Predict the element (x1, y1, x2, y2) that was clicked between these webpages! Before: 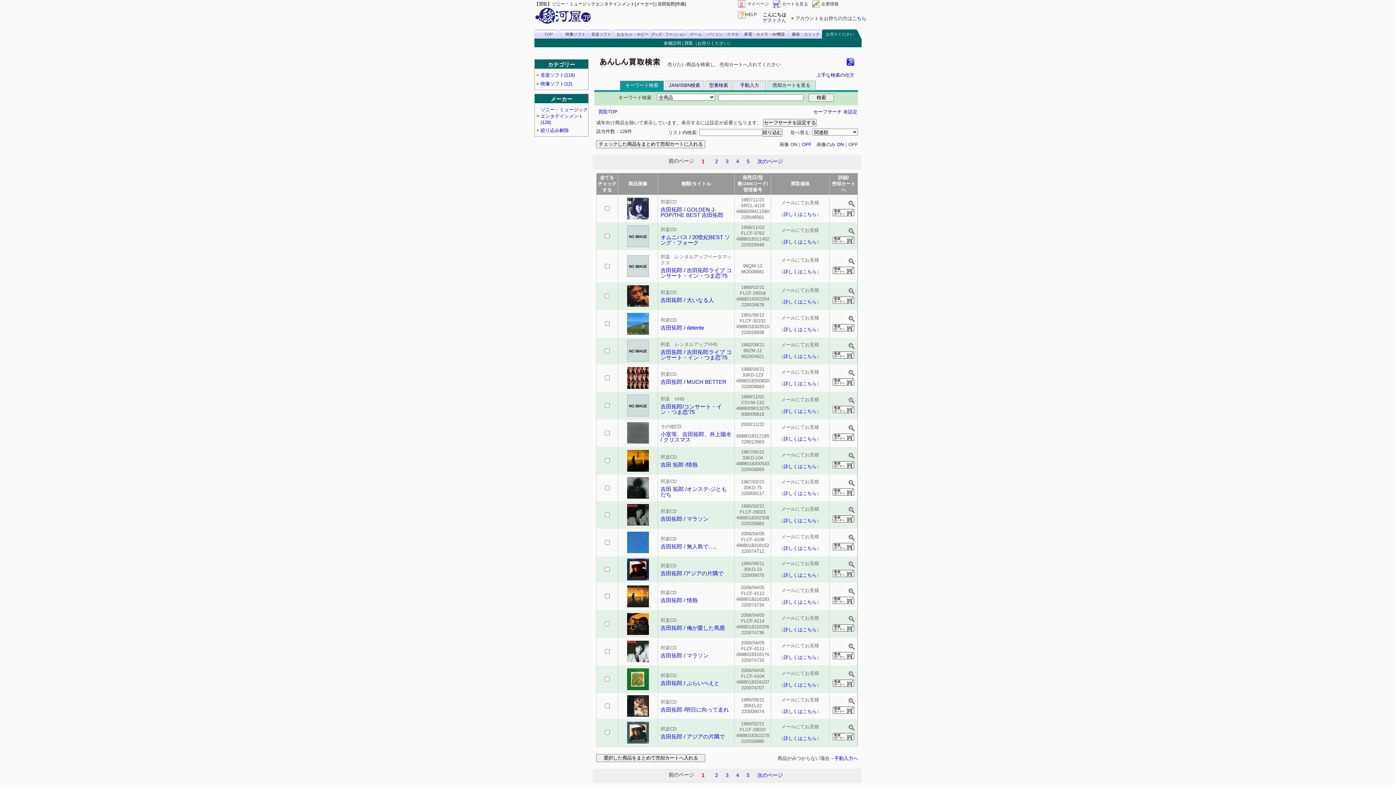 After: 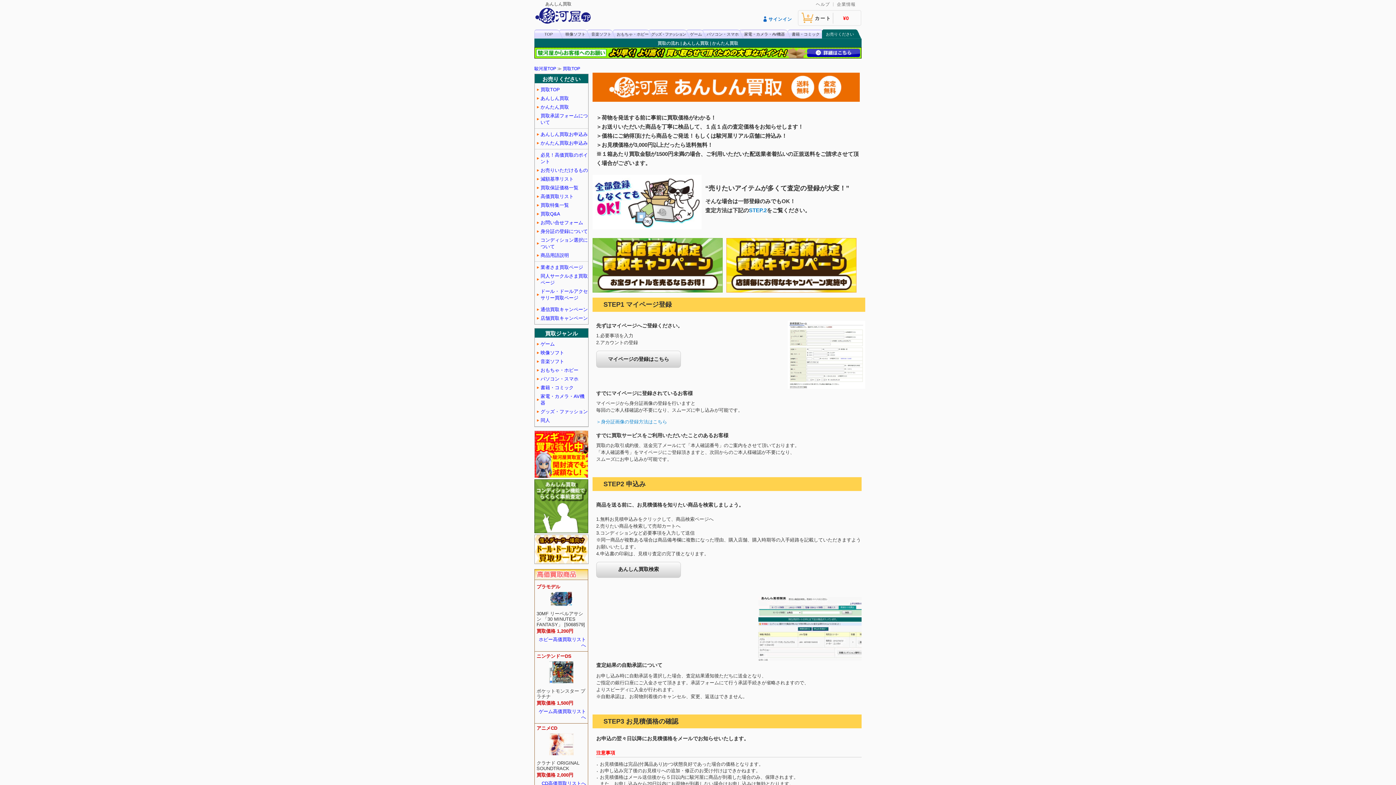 Action: bbox: (783, 518, 816, 523) label: 詳しくはこちら